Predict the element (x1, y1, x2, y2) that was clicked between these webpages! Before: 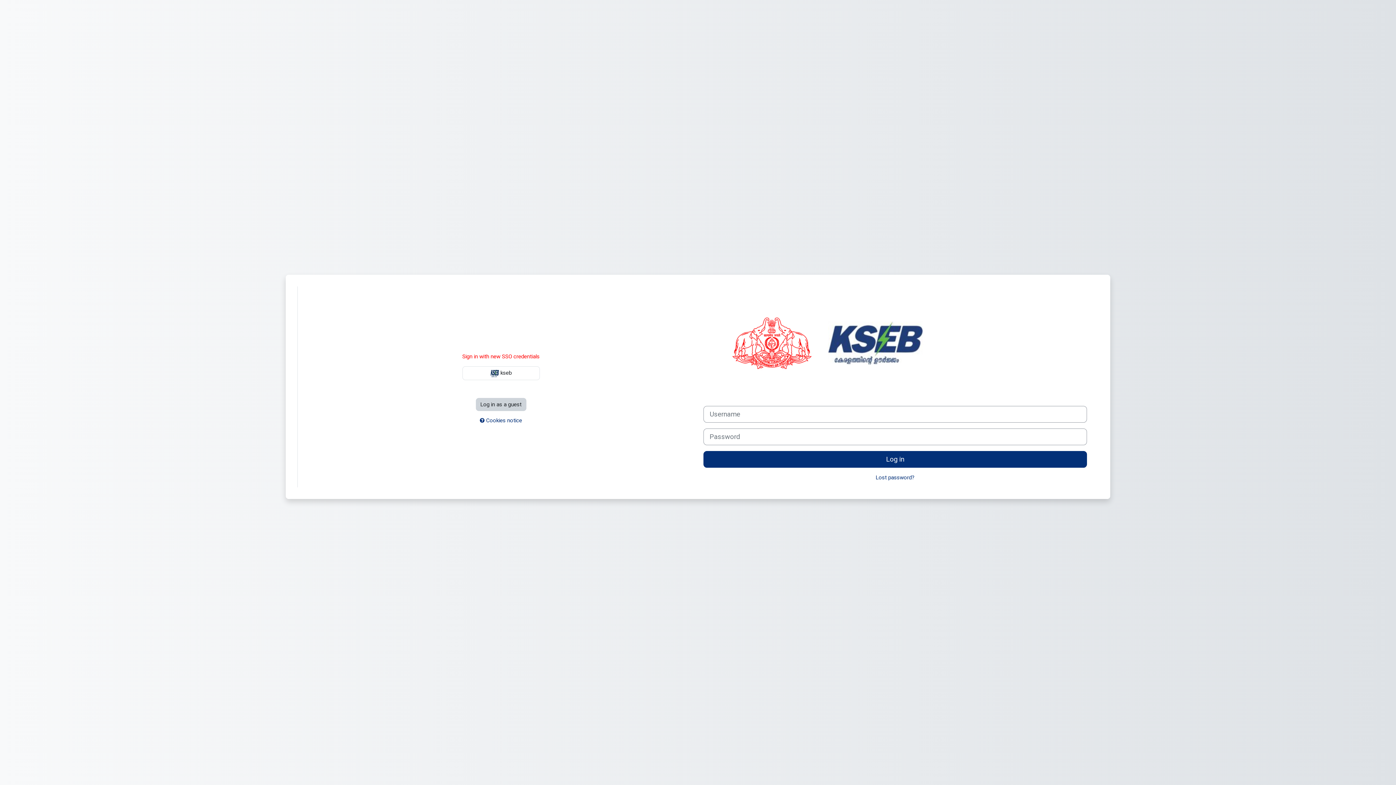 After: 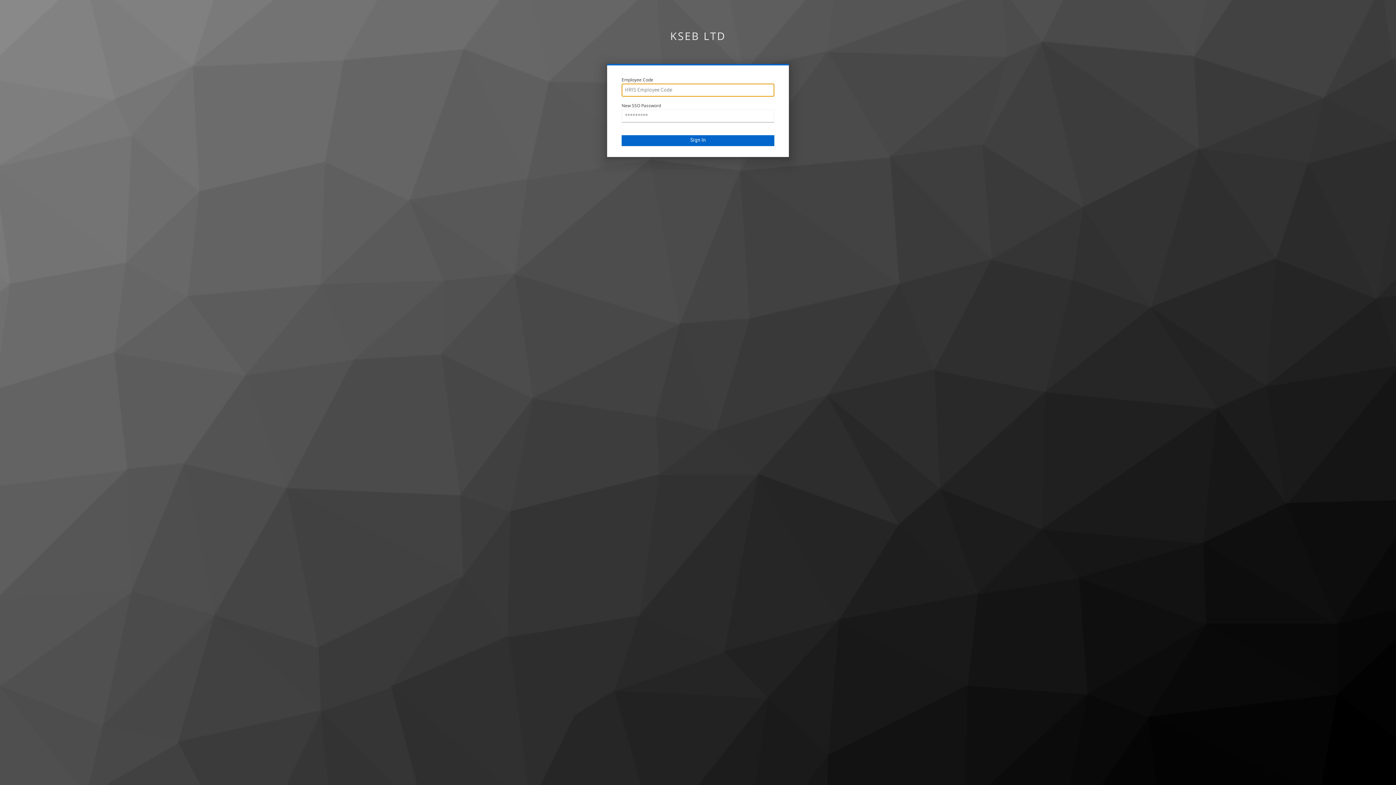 Action: bbox: (462, 366, 539, 380) label:  kseb